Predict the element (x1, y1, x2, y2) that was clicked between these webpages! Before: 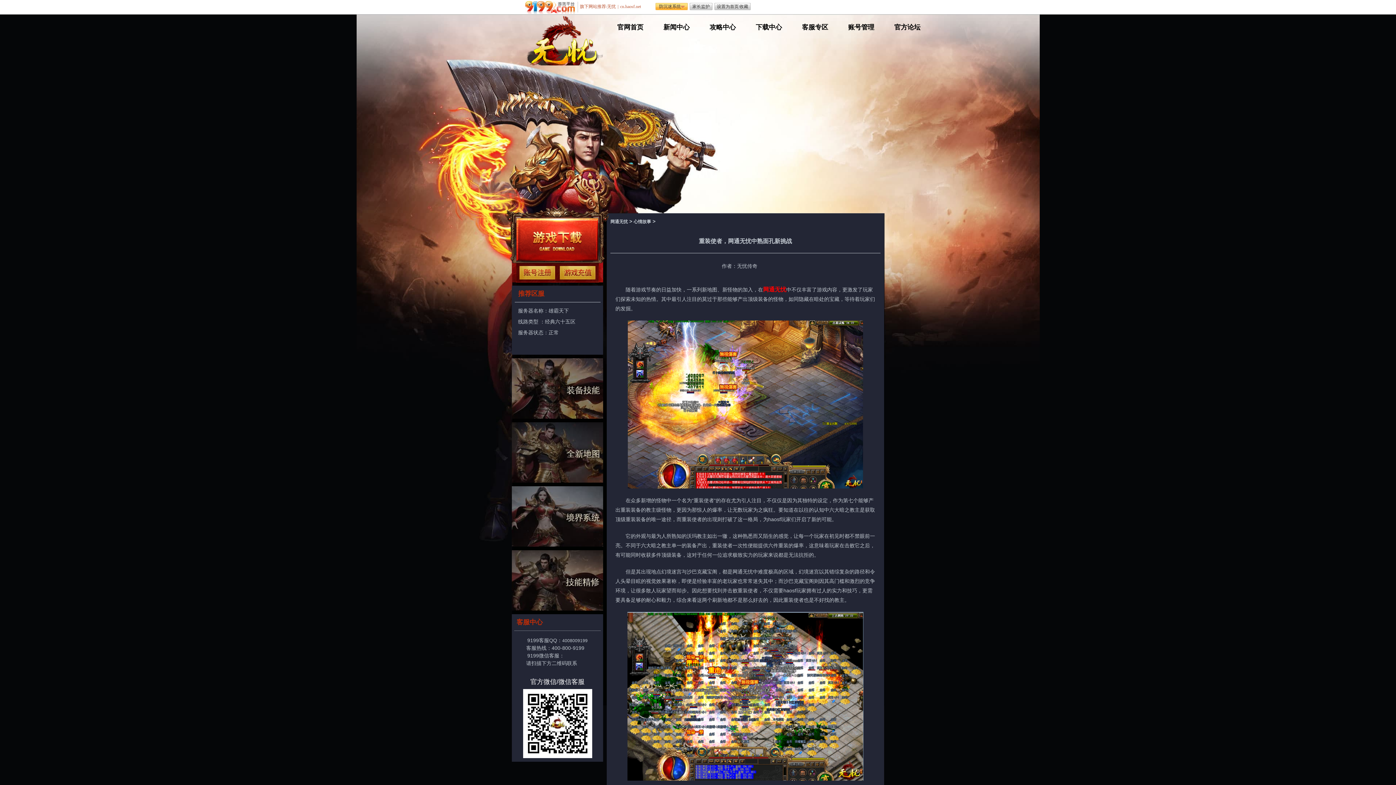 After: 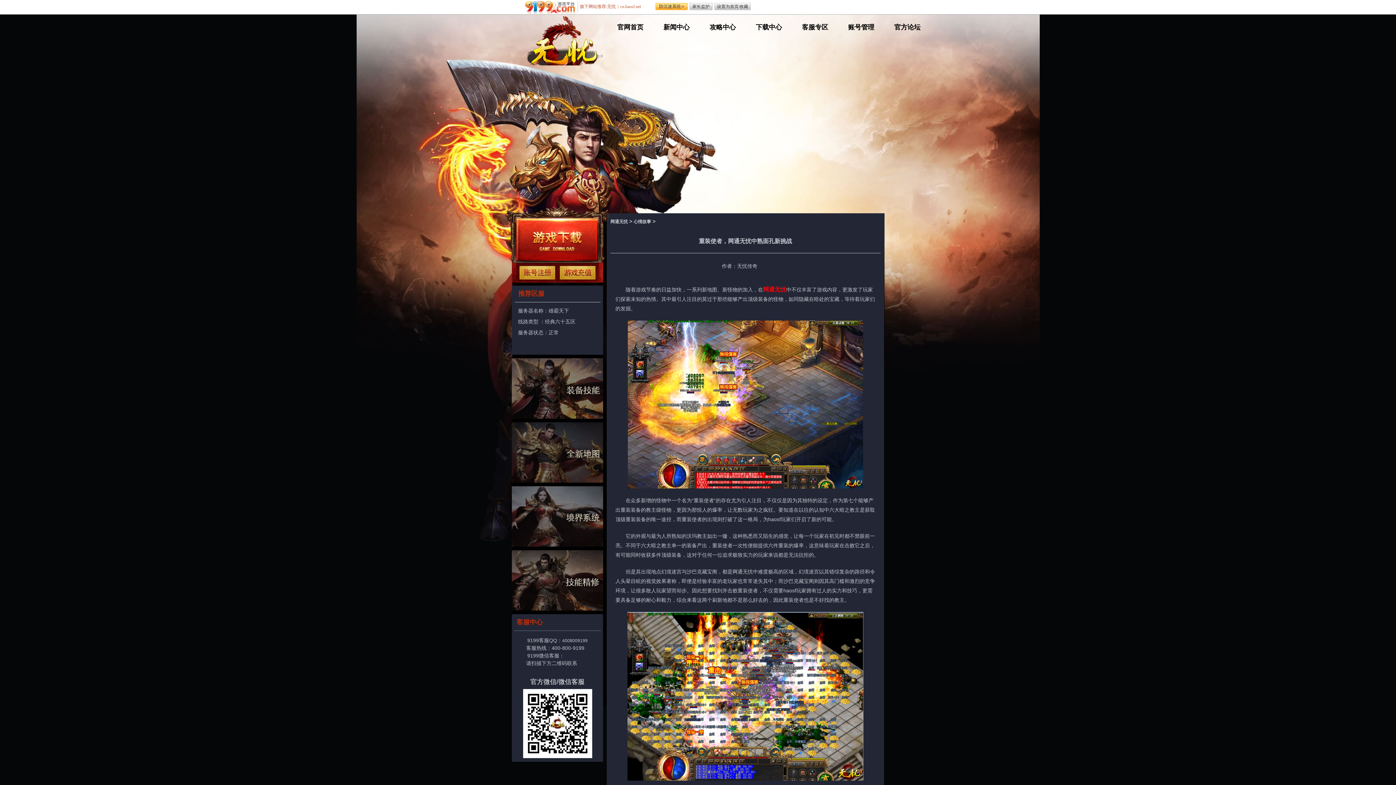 Action: bbox: (717, 4, 738, 9) label: 设置为首页